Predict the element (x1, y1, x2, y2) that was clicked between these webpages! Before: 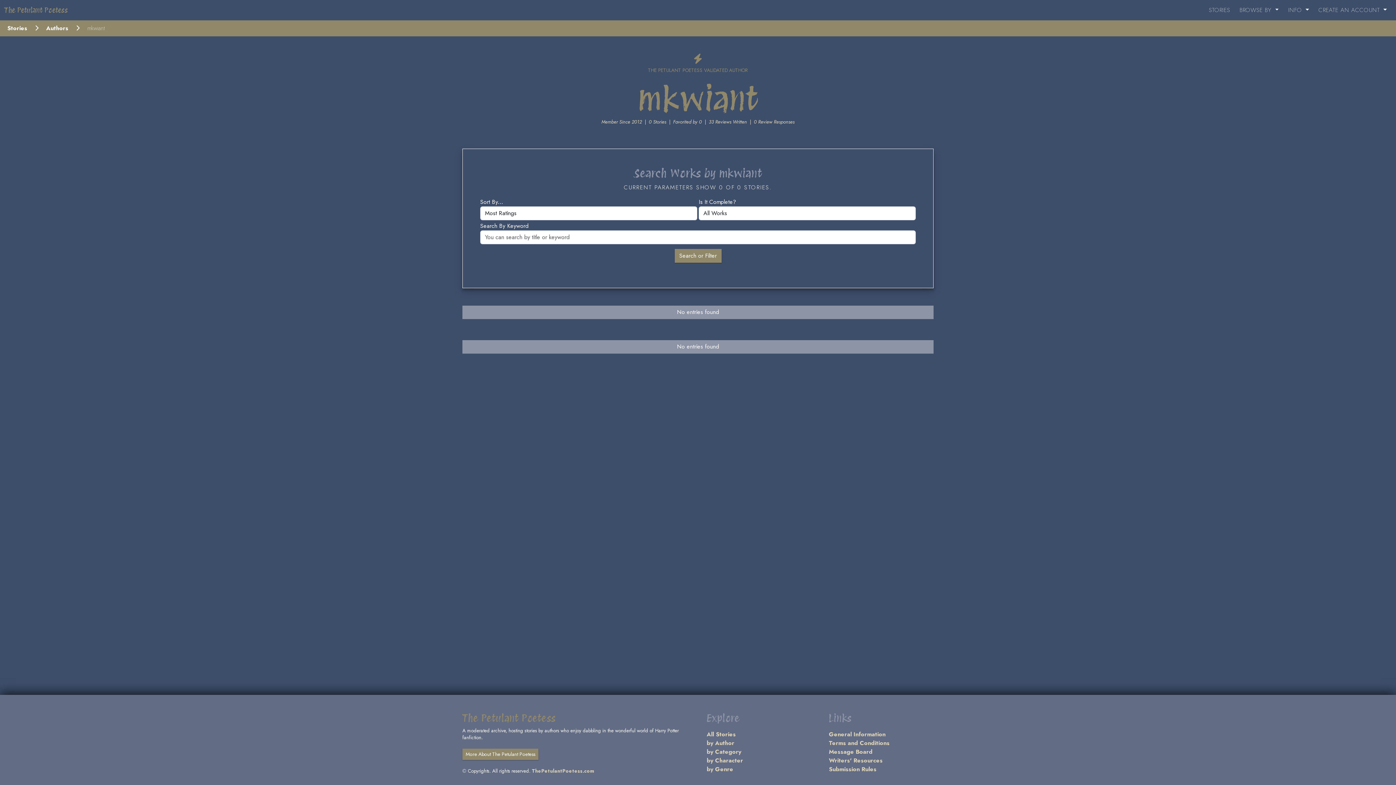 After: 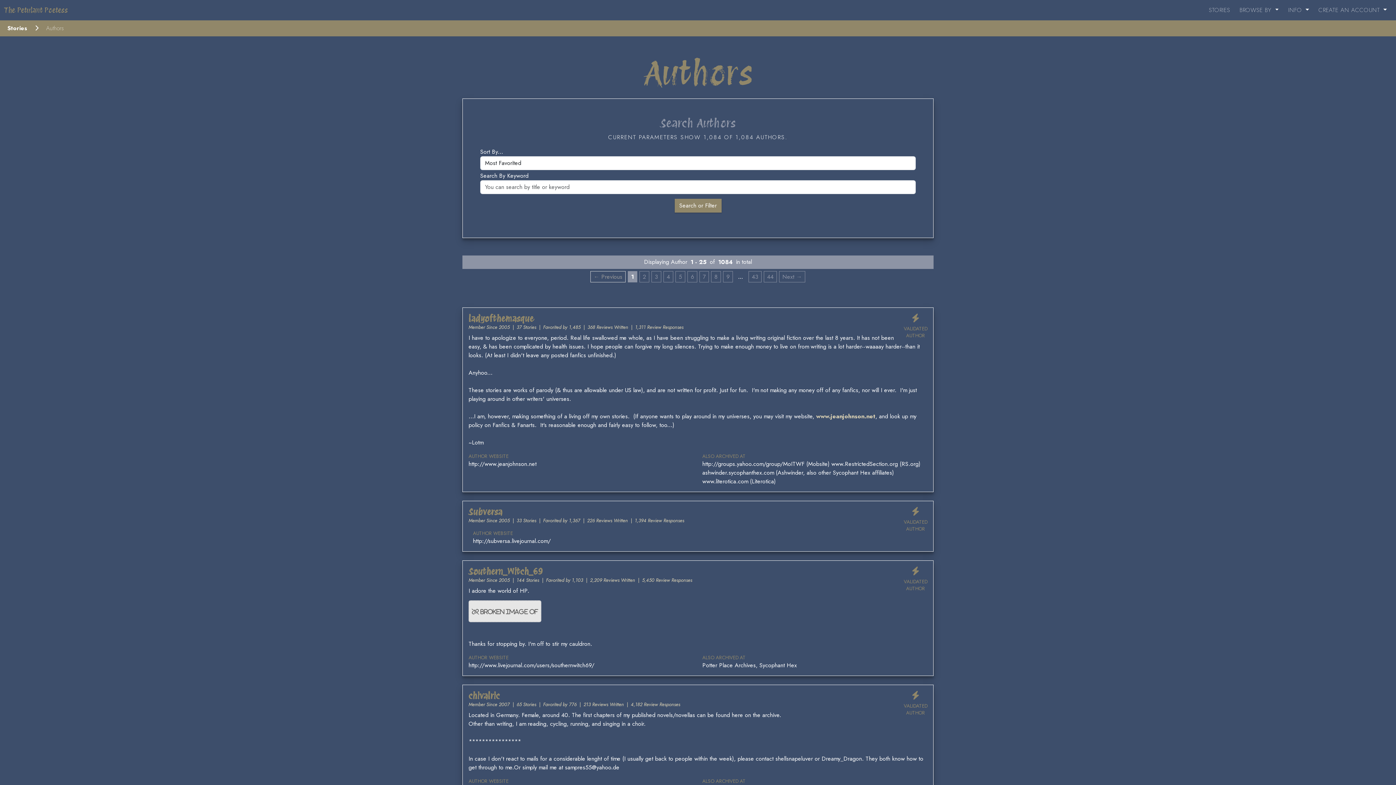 Action: label: by Author bbox: (706, 739, 734, 747)